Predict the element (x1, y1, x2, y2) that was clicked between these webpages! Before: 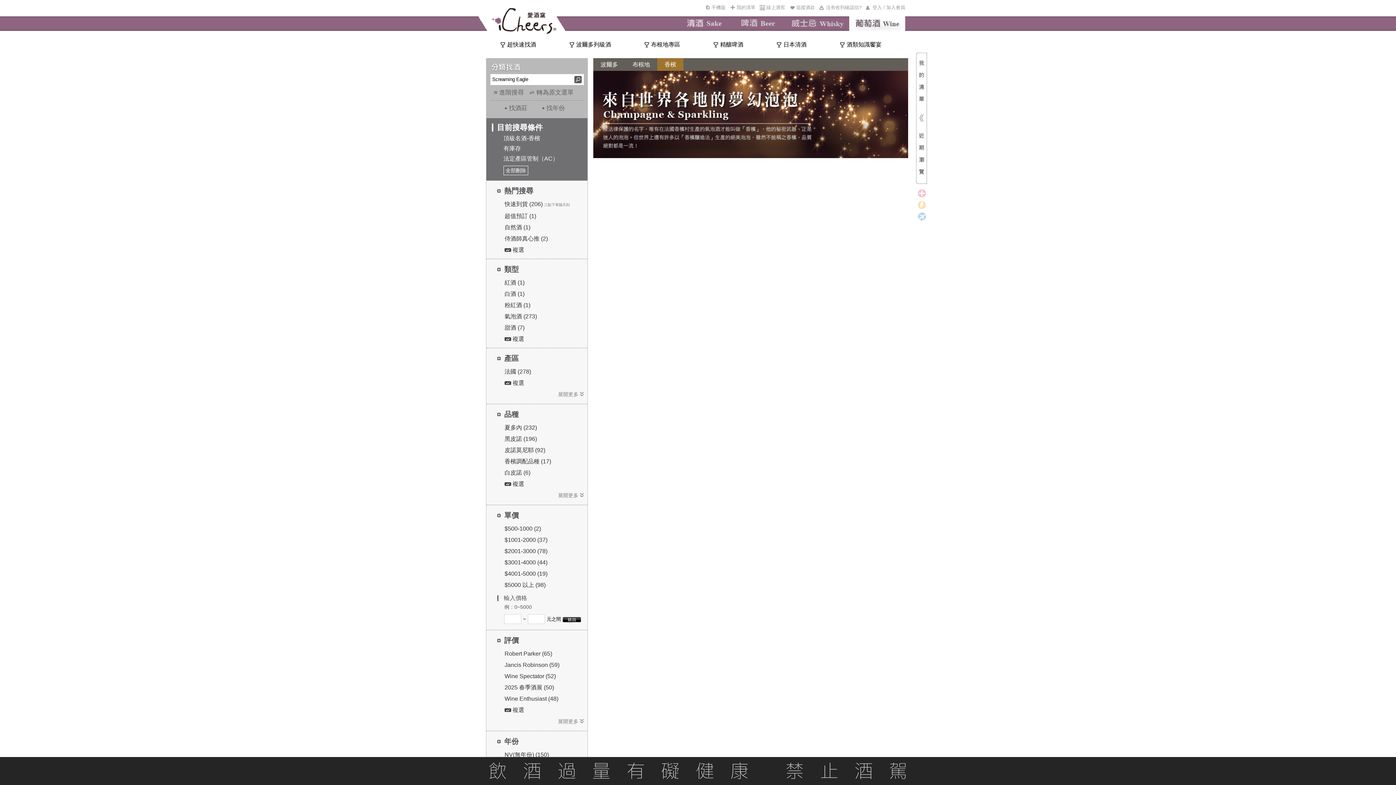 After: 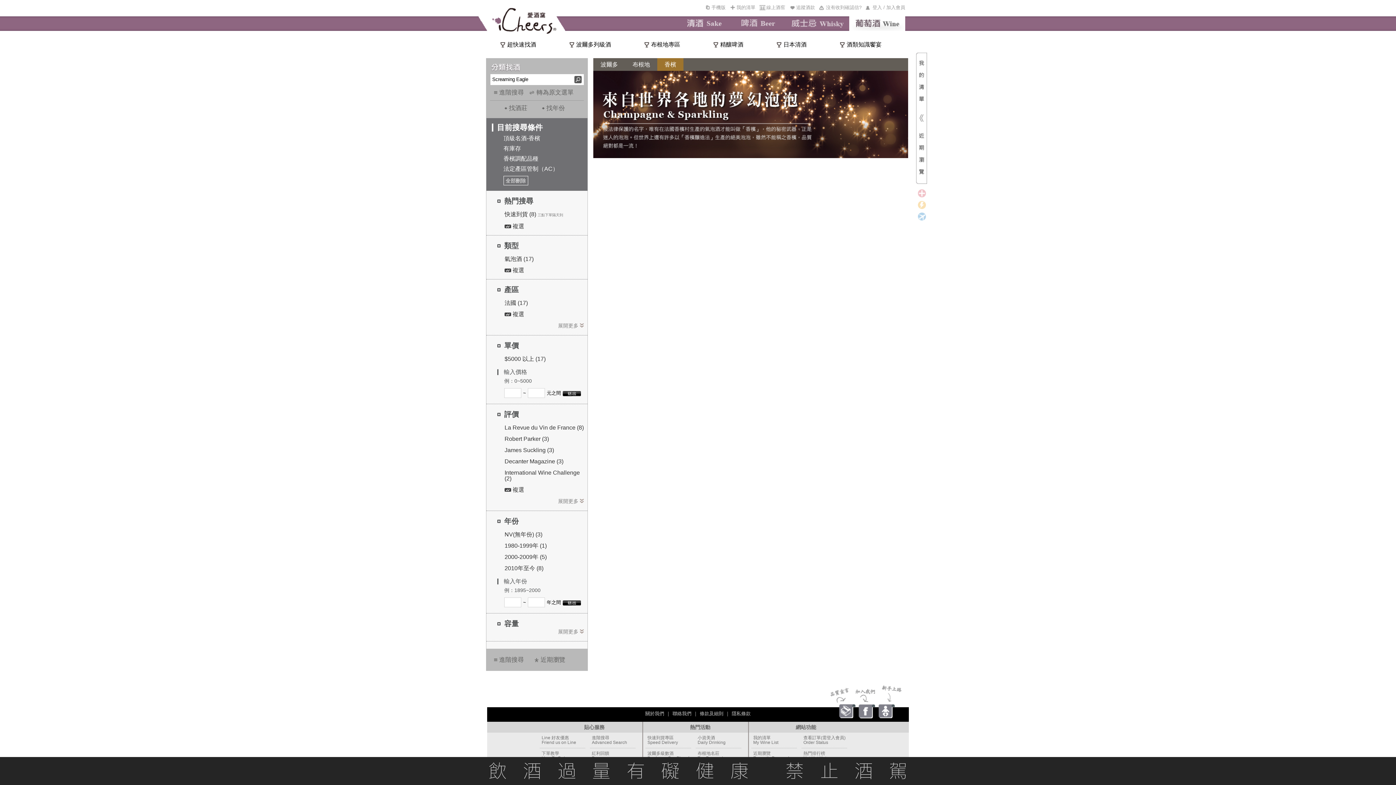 Action: bbox: (504, 458, 551, 464) label: 香檳調配品種 (17)